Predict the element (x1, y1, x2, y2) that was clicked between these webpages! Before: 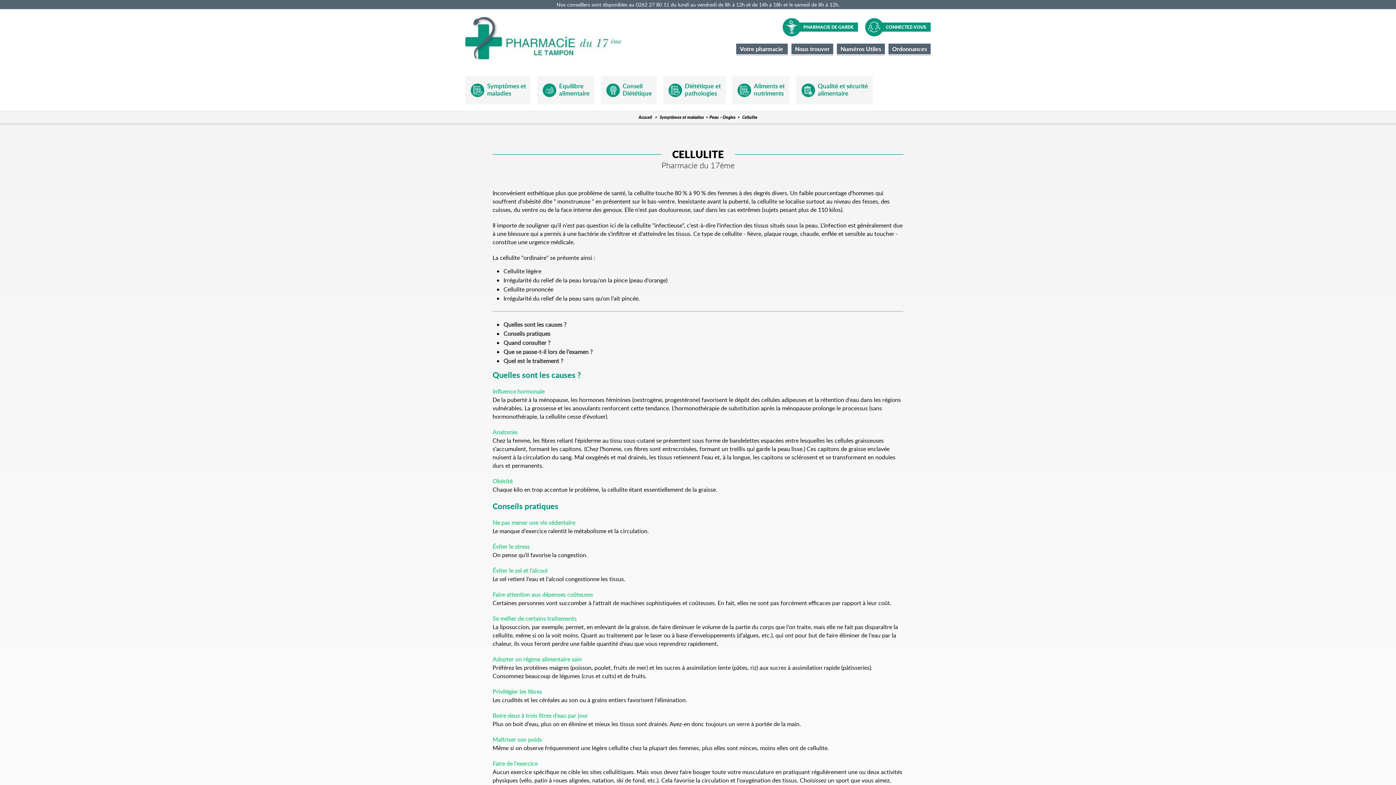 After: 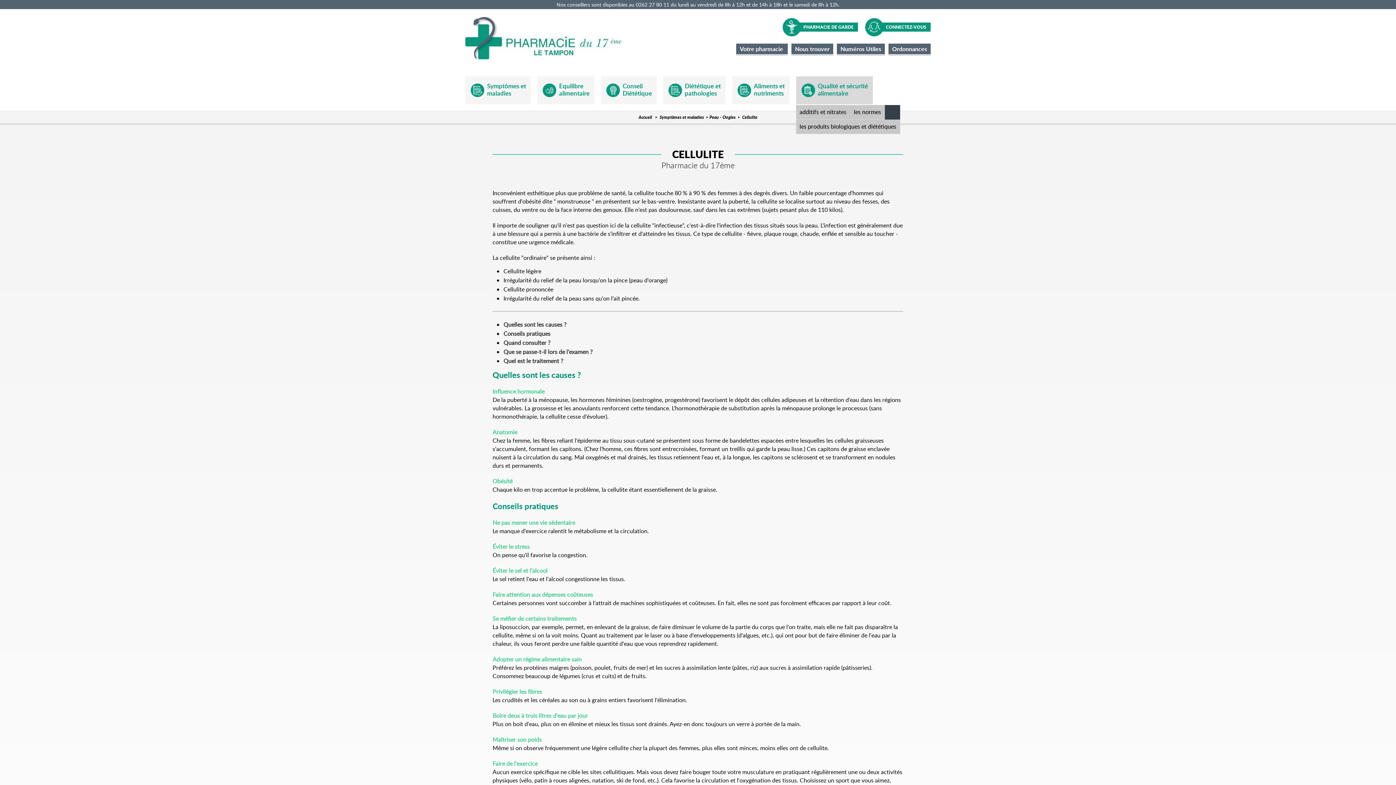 Action: label: Qualité et sécurité
alimentaire bbox: (796, 76, 872, 104)